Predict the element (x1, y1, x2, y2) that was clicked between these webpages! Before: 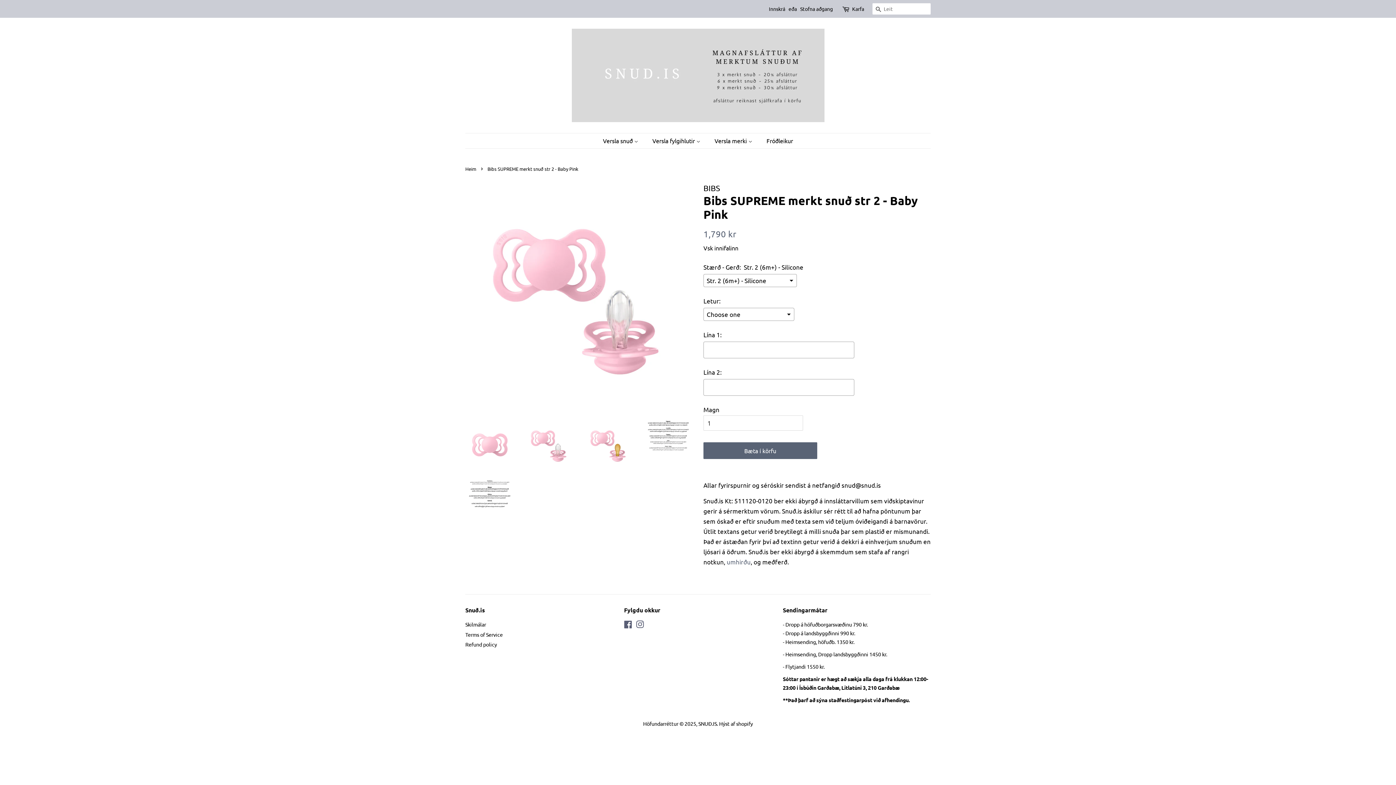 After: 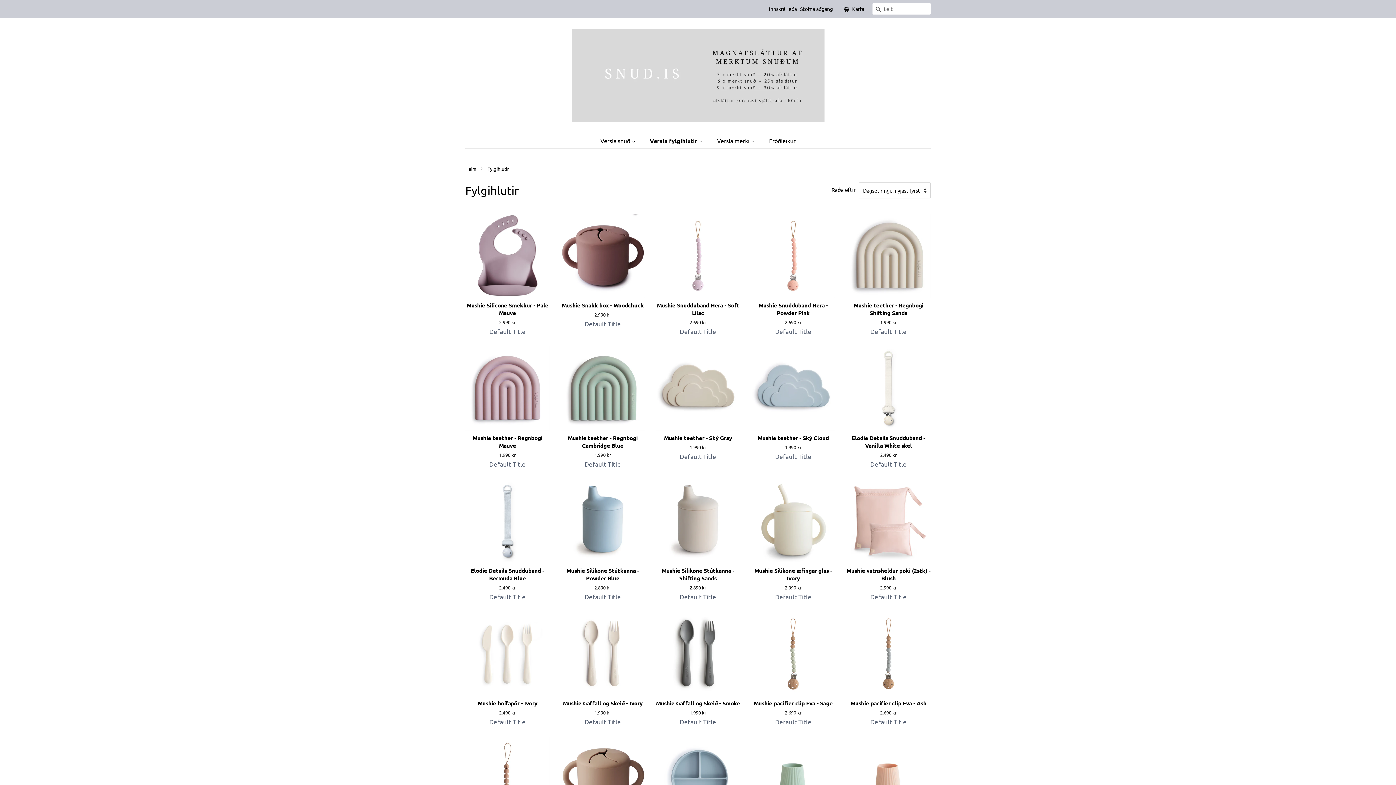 Action: bbox: (647, 133, 707, 148) label: Versla fylgihlutir 